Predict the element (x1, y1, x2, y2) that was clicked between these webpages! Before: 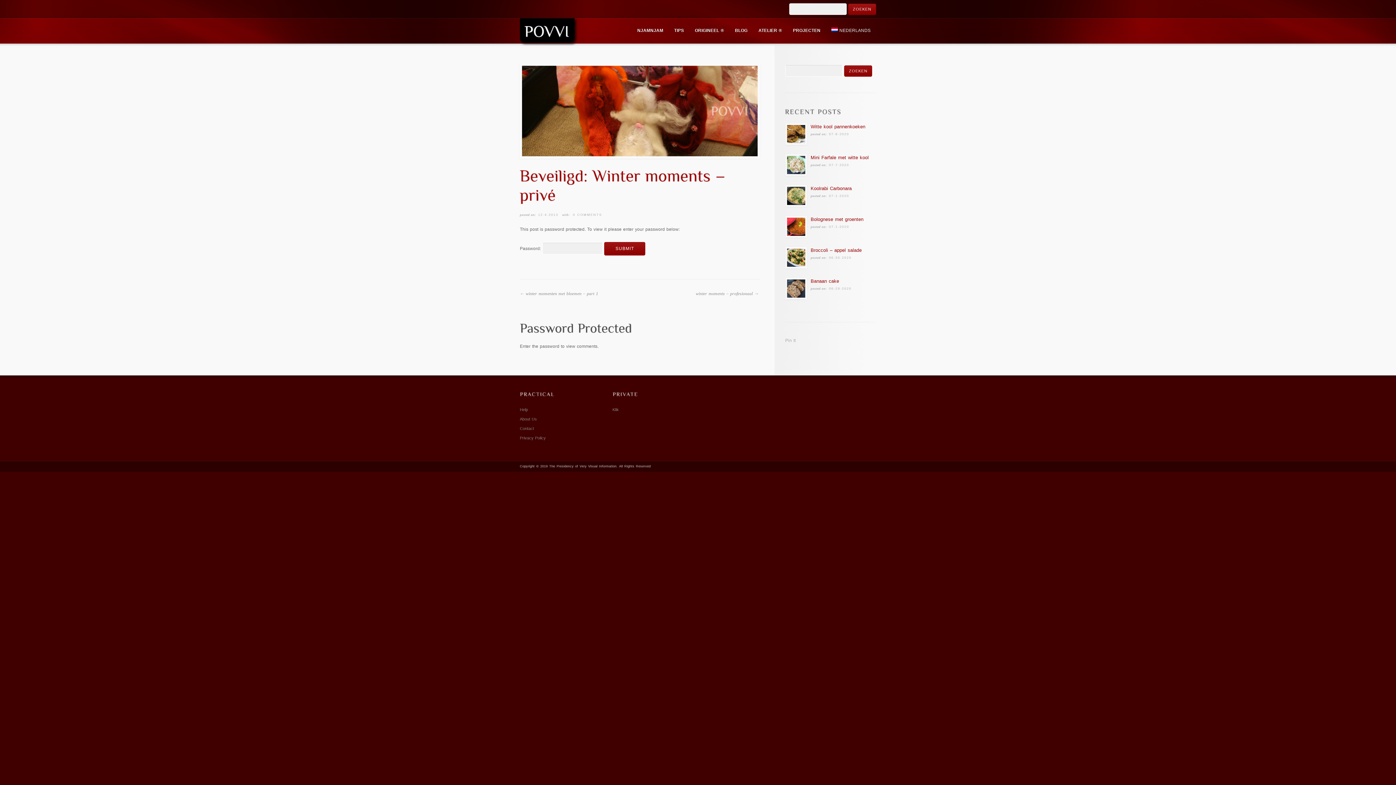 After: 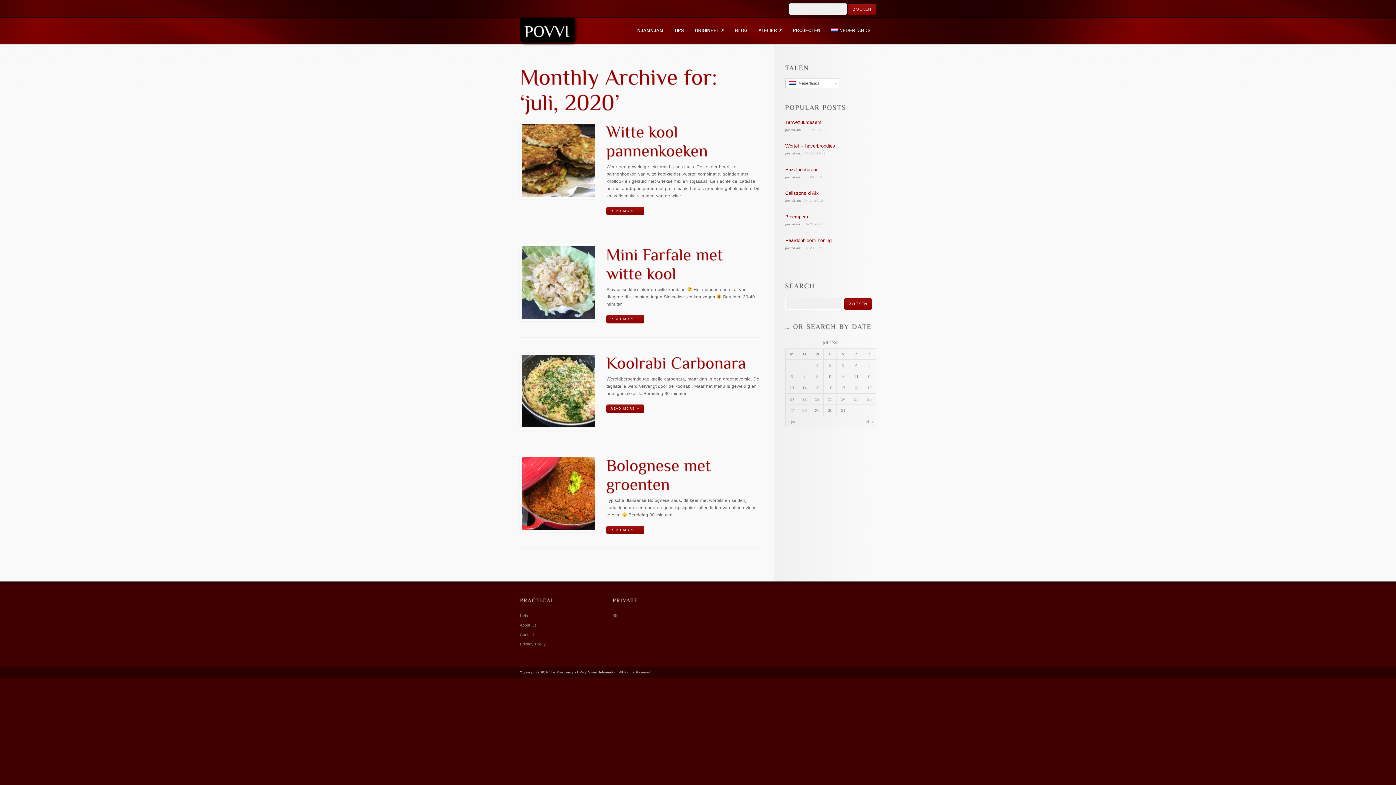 Action: bbox: (829, 163, 849, 166) label: 07-7-2020